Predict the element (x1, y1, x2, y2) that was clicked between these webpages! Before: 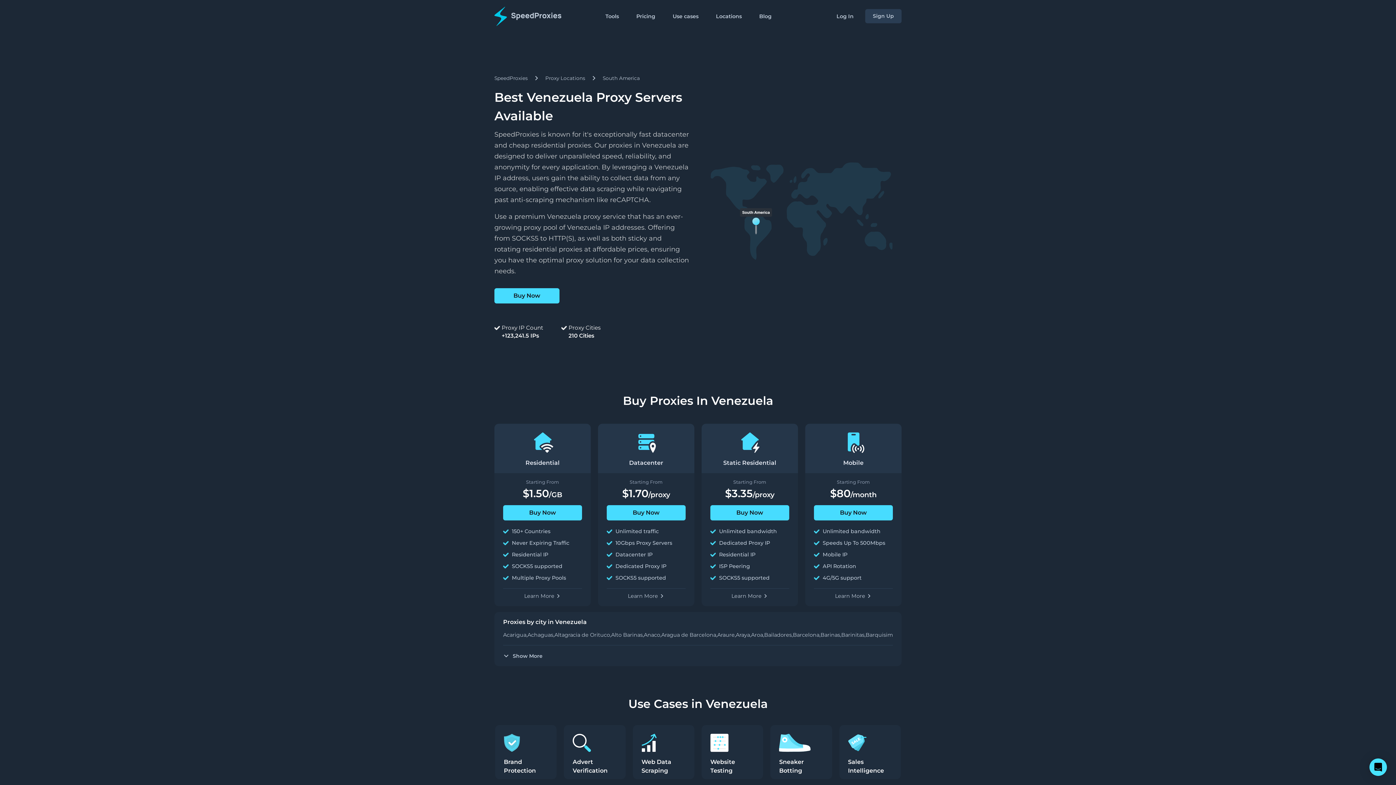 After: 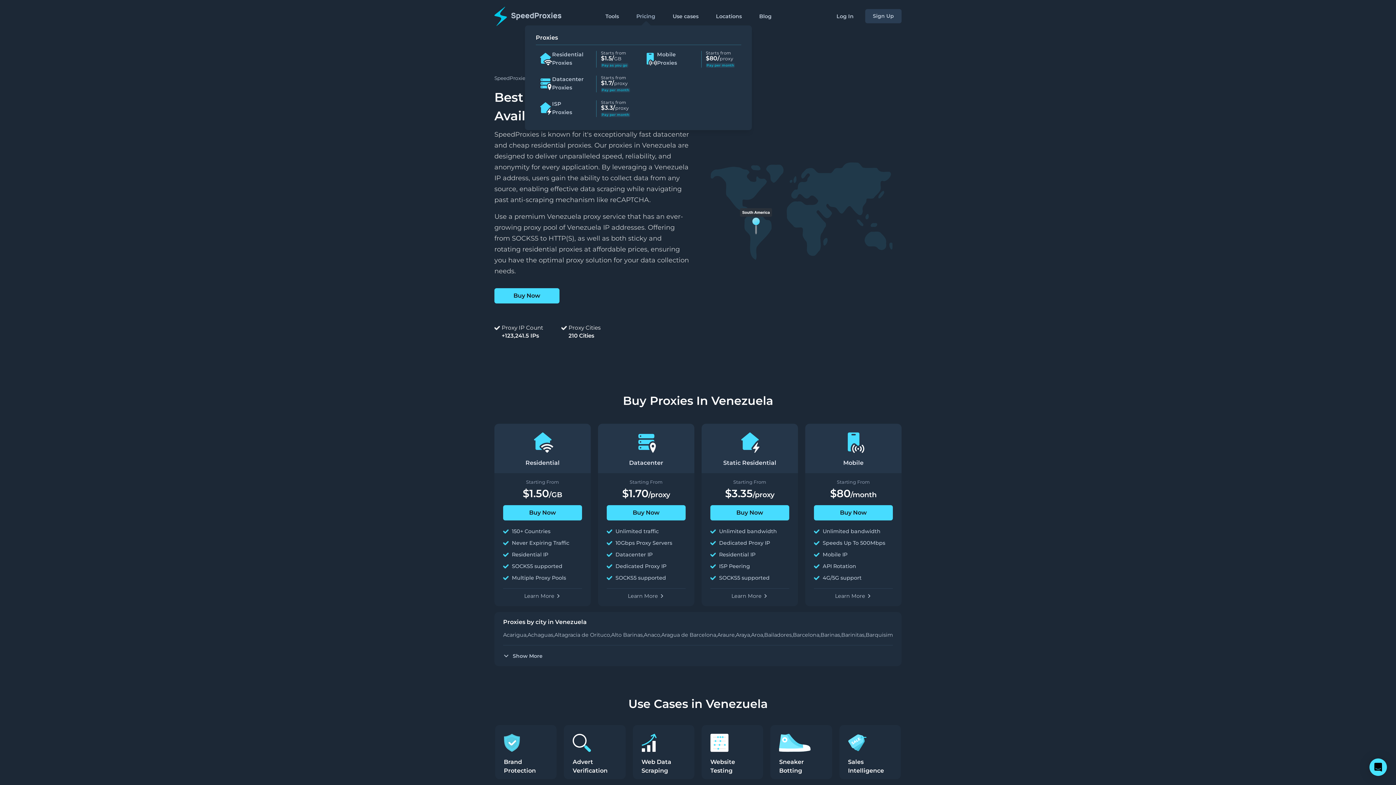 Action: bbox: (630, 6, 661, 26) label: Pricing